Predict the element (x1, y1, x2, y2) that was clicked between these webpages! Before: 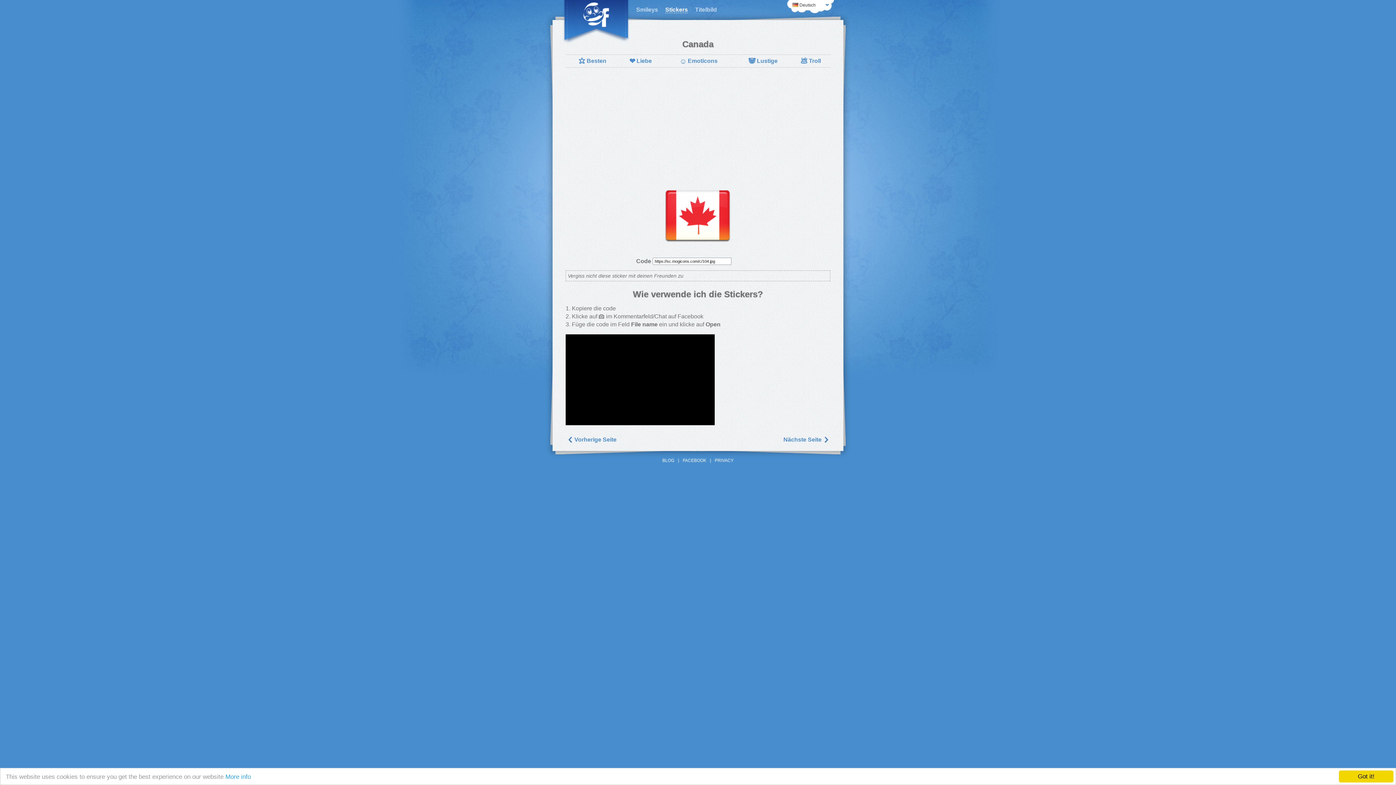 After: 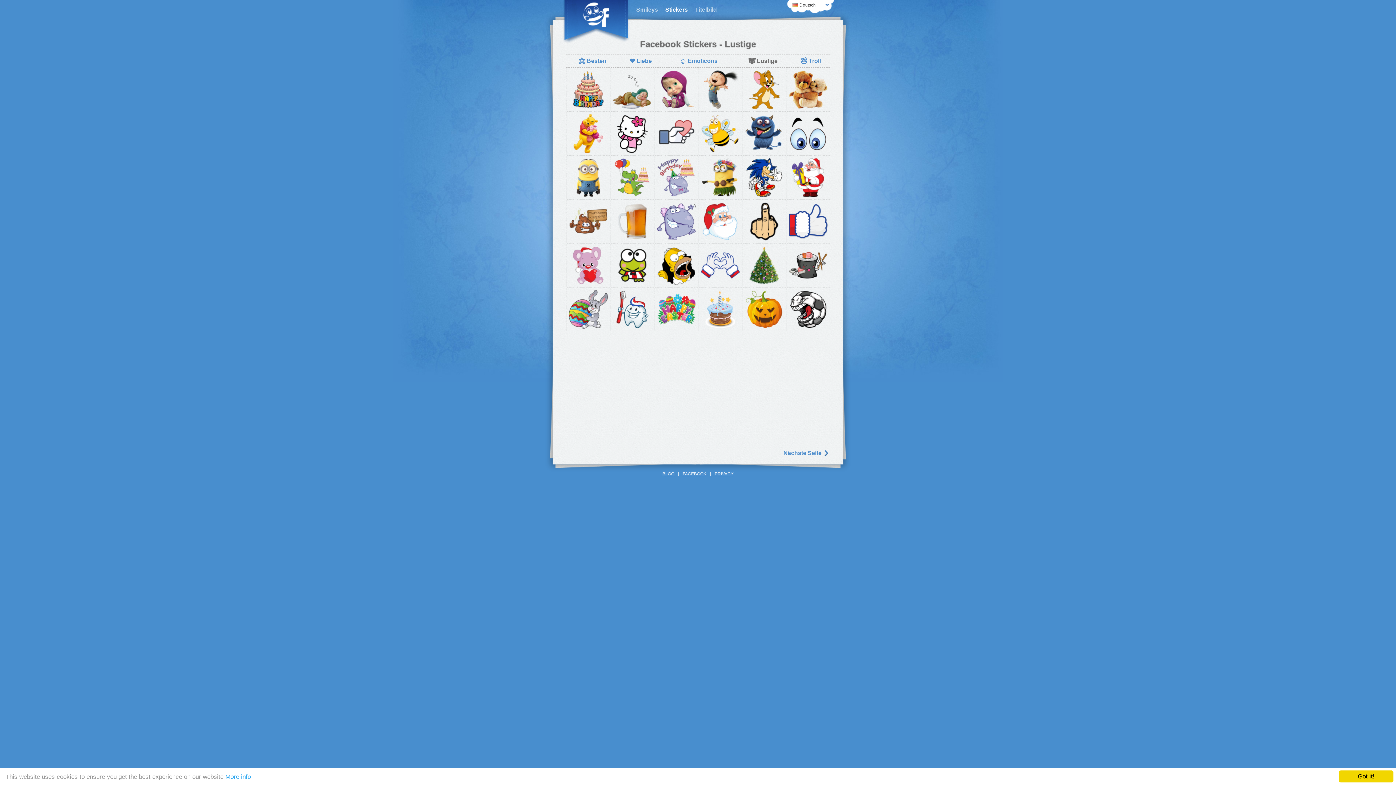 Action: label: 🐼Lustige bbox: (748, 57, 777, 65)